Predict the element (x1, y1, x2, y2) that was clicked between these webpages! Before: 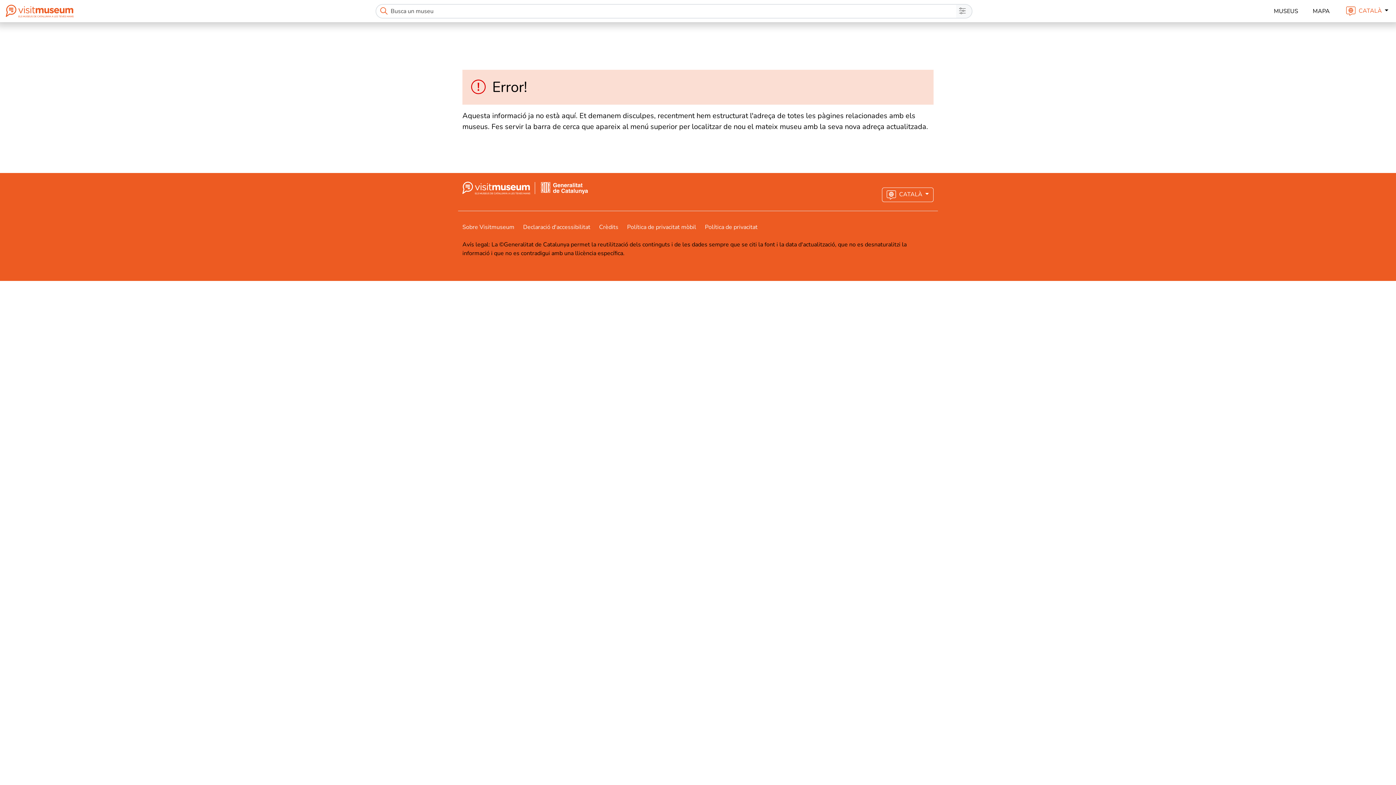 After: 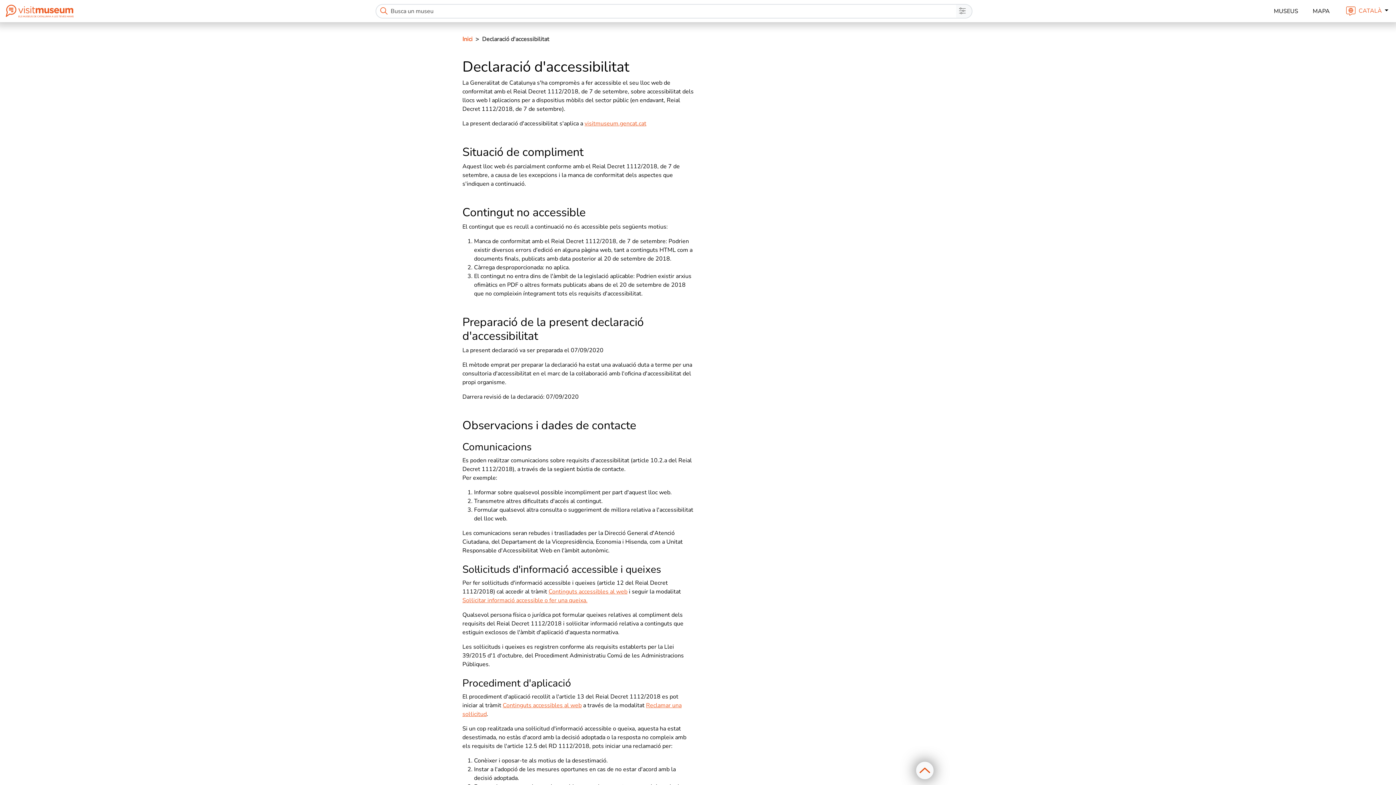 Action: bbox: (523, 223, 599, 231) label: Declaració d'accessibilitat